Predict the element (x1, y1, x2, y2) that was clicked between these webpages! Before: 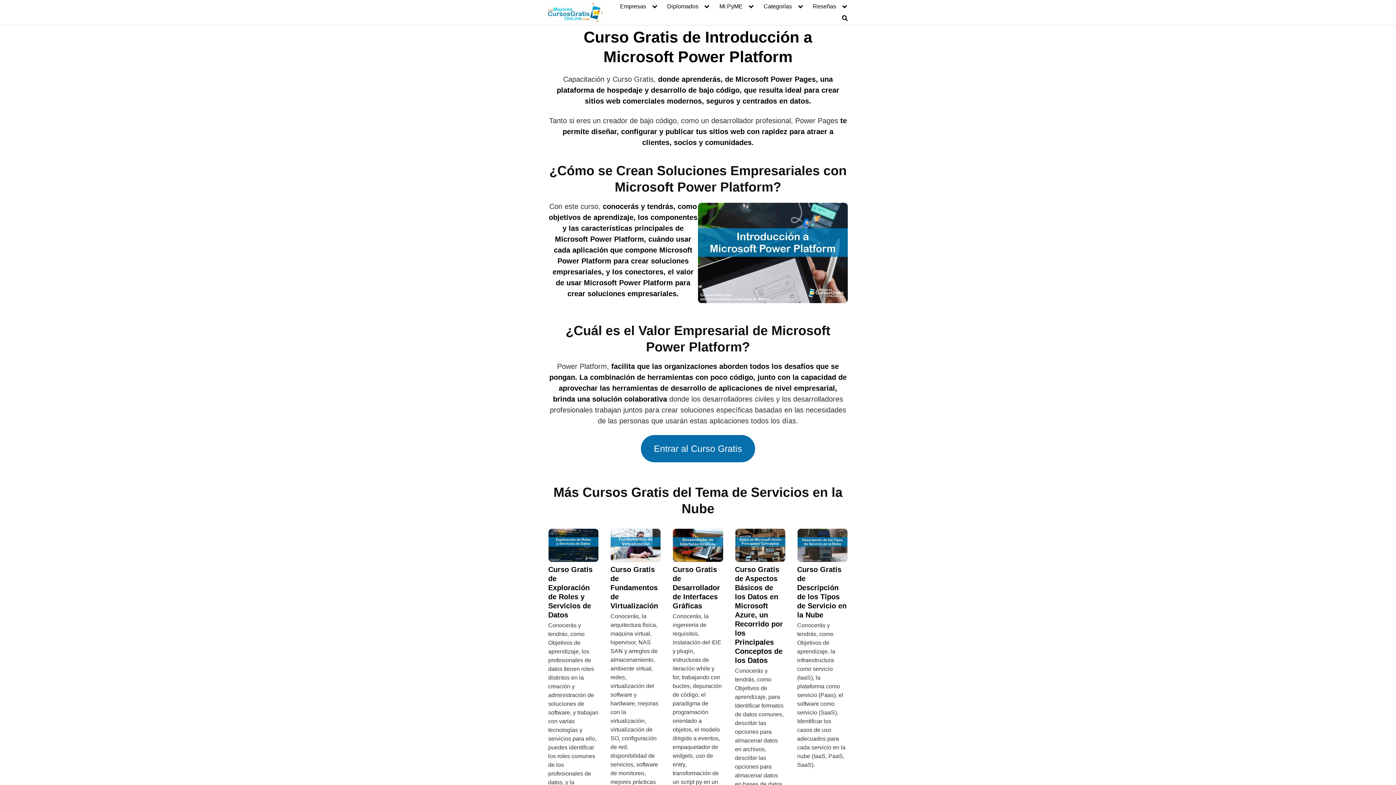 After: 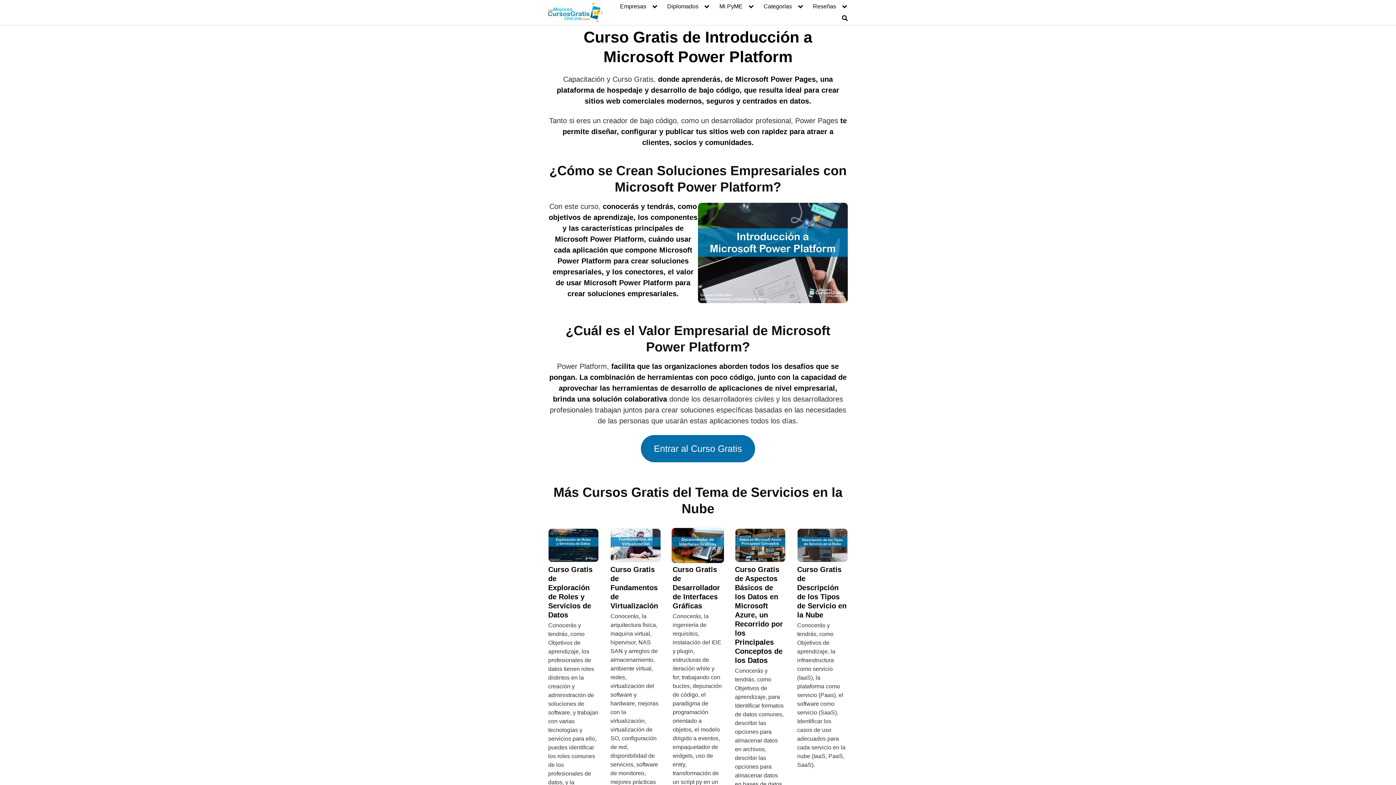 Action: label: Curso Gratis de Desarrollador de Interfaces Gráficas bbox: (672, 543, 723, 611)